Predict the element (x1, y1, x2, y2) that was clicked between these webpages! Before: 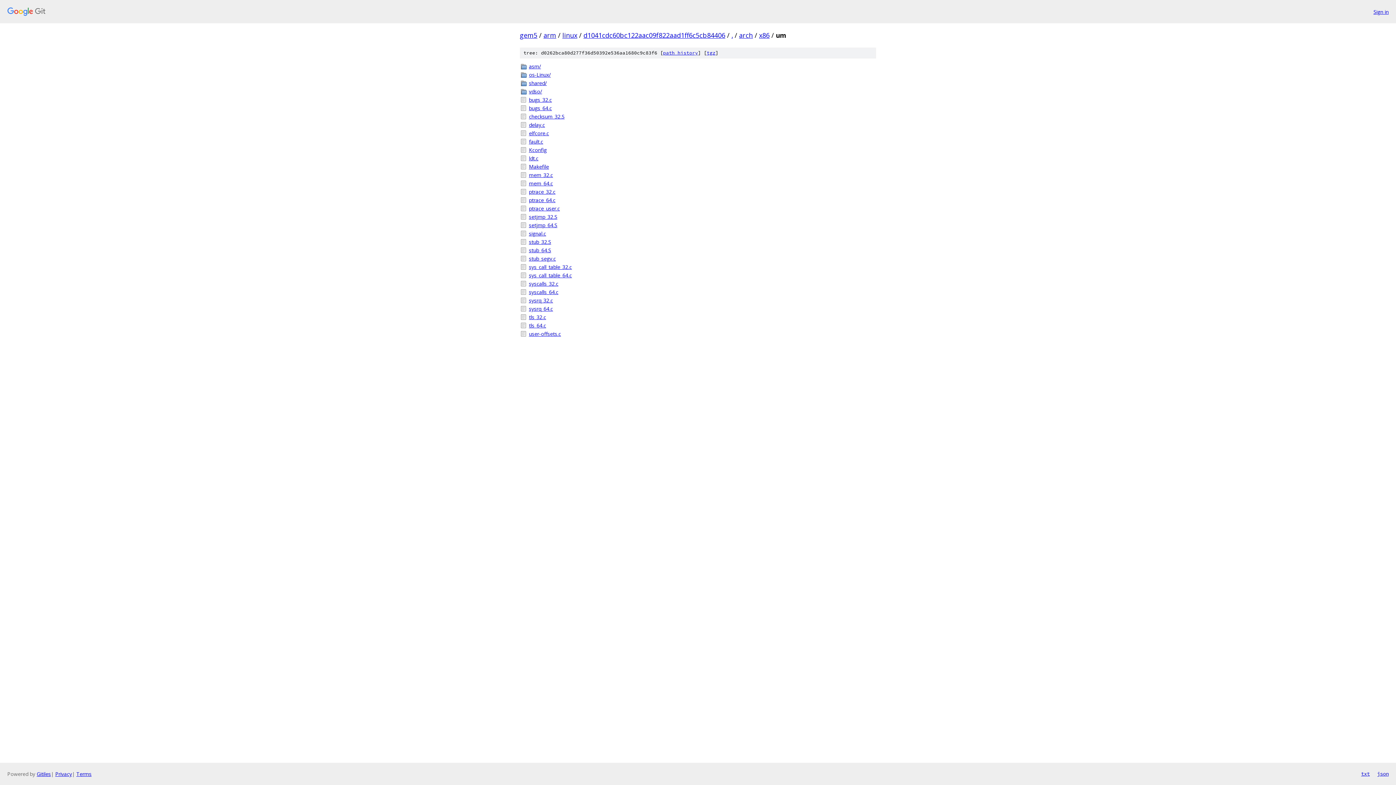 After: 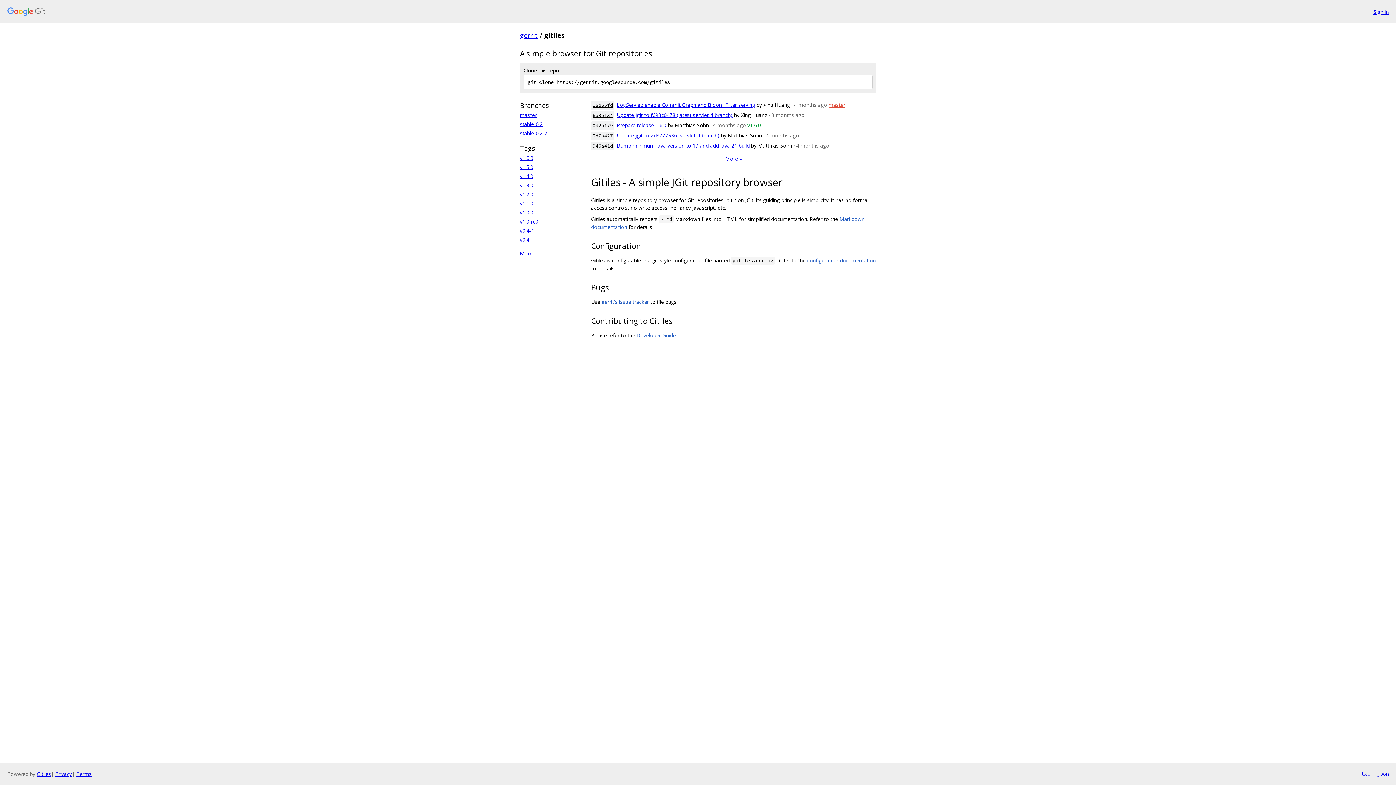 Action: bbox: (36, 770, 50, 777) label: Gitiles